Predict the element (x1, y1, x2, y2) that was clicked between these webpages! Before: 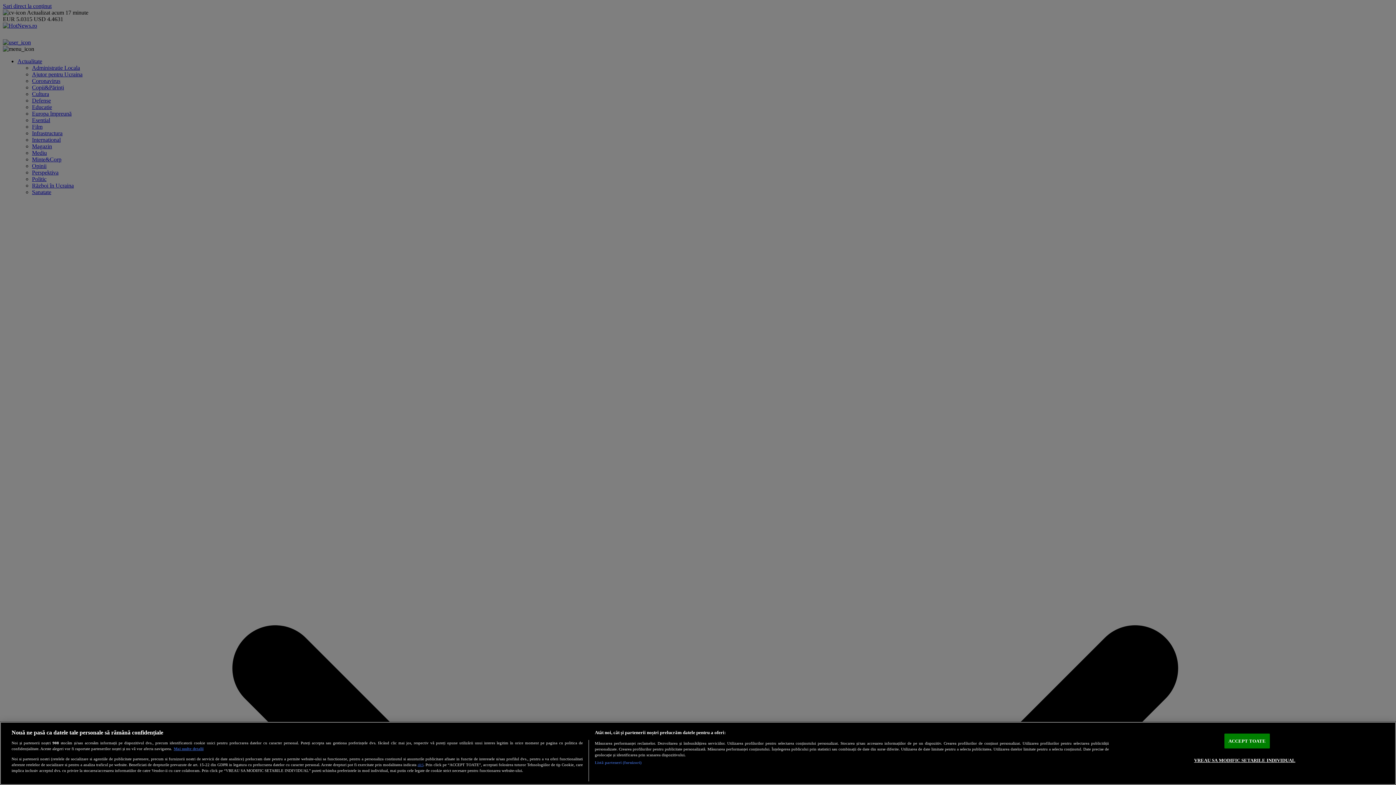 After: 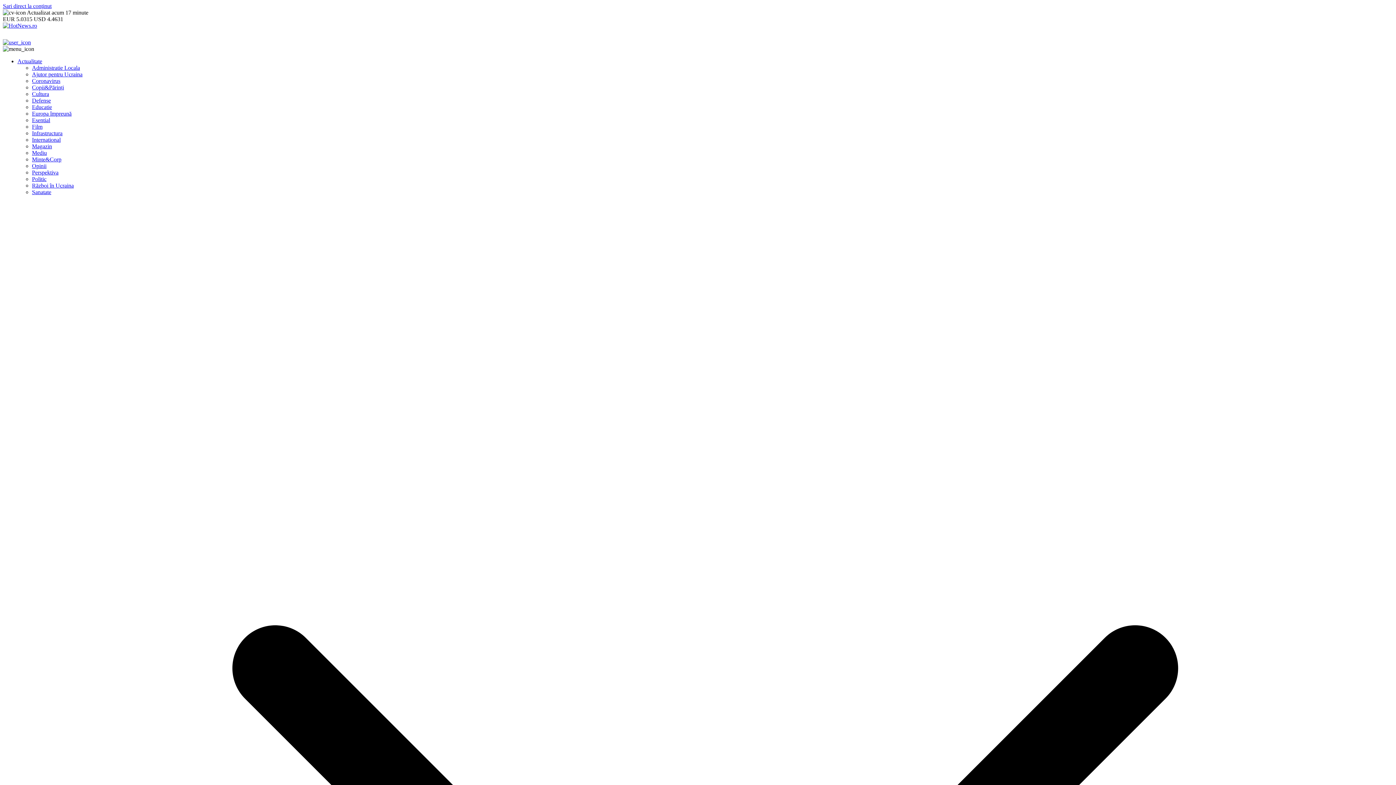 Action: bbox: (1224, 734, 1270, 748) label: ACCEPT TOATE